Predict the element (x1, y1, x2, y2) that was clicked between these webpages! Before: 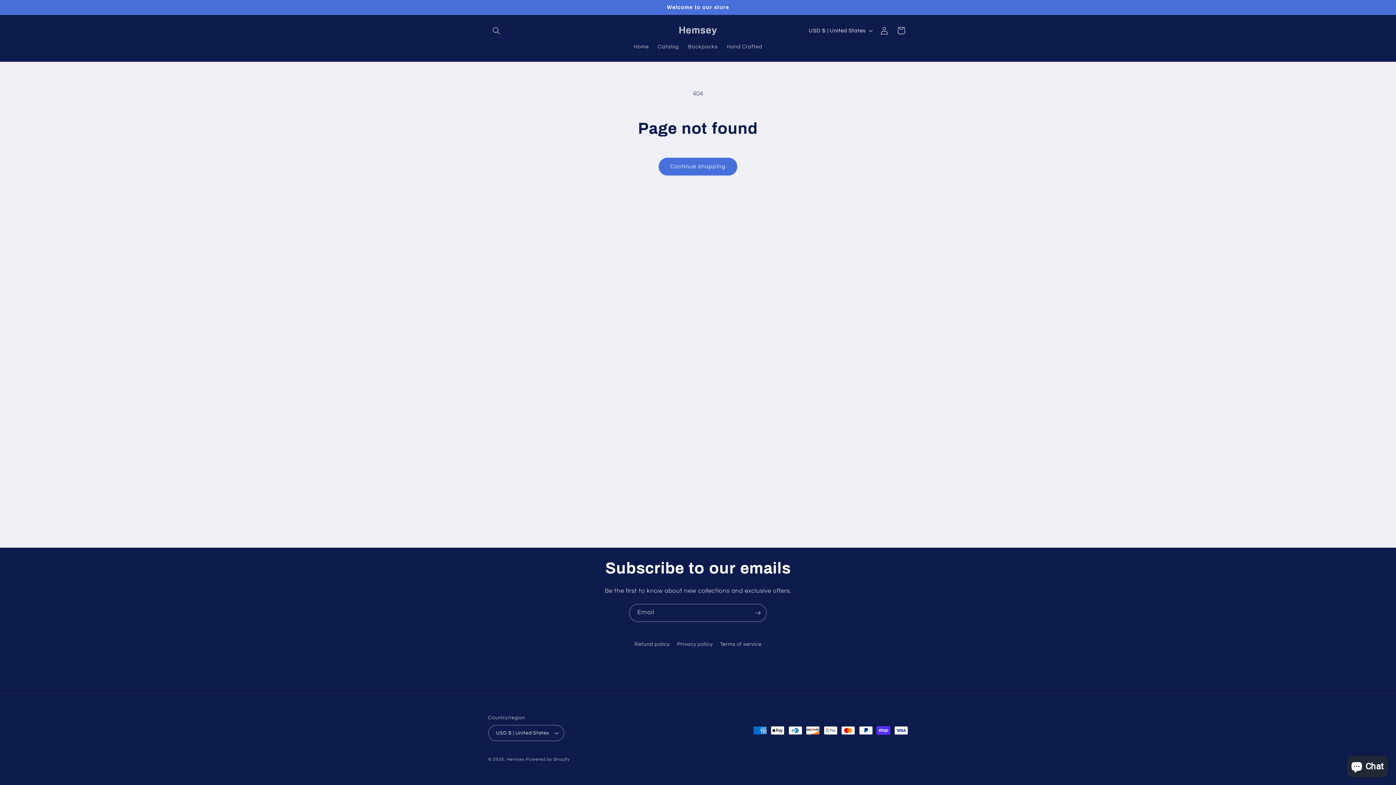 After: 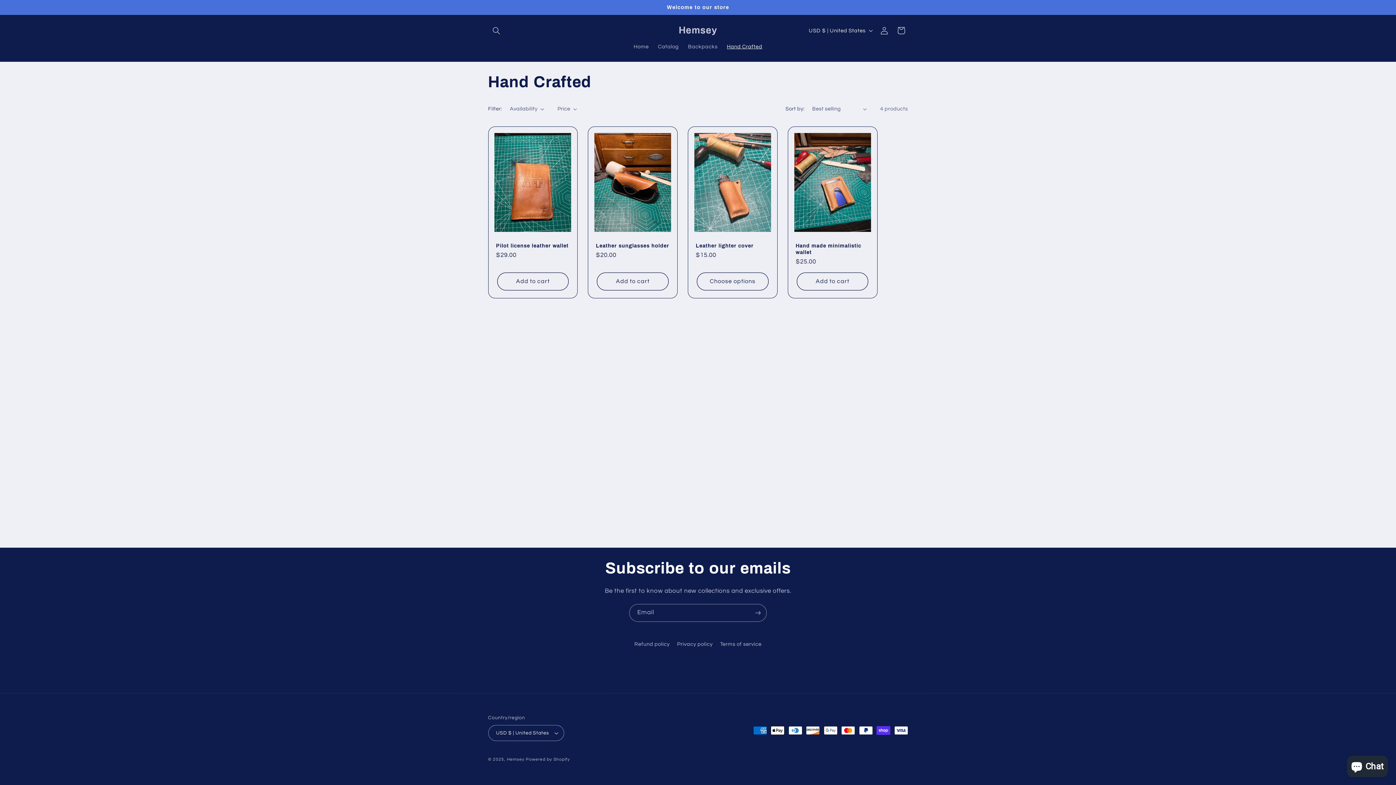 Action: label: Hand Crafted bbox: (722, 38, 767, 54)